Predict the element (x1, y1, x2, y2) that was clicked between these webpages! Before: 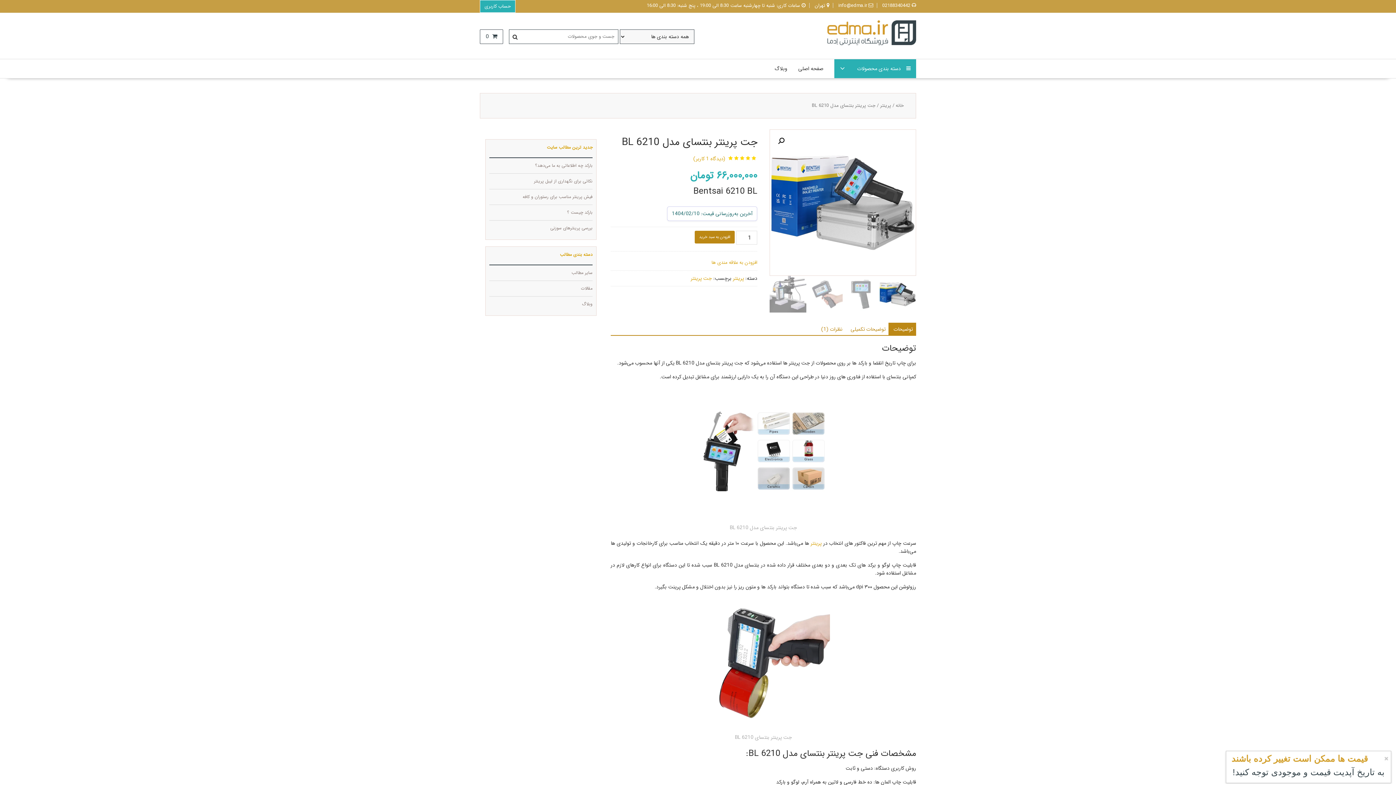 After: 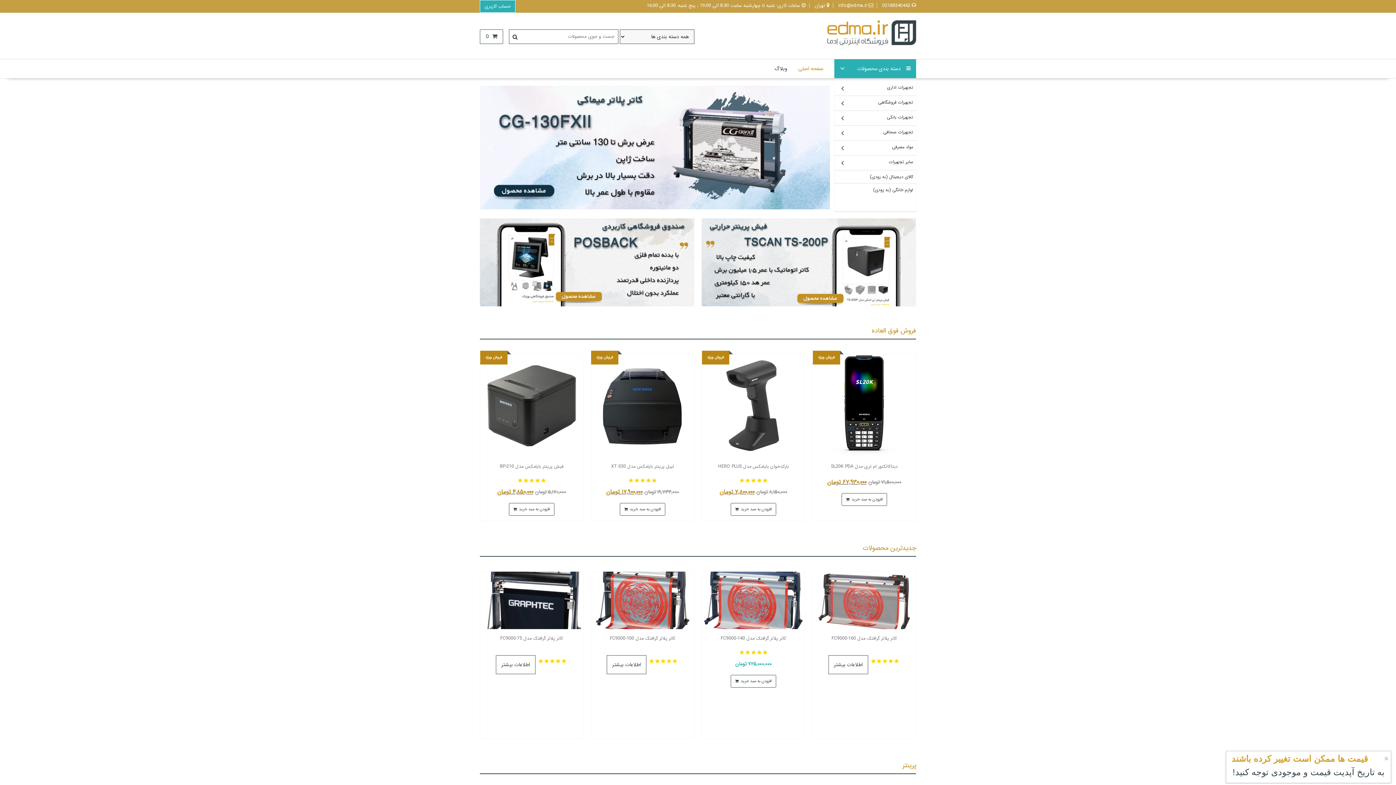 Action: bbox: (827, 20, 916, 47)